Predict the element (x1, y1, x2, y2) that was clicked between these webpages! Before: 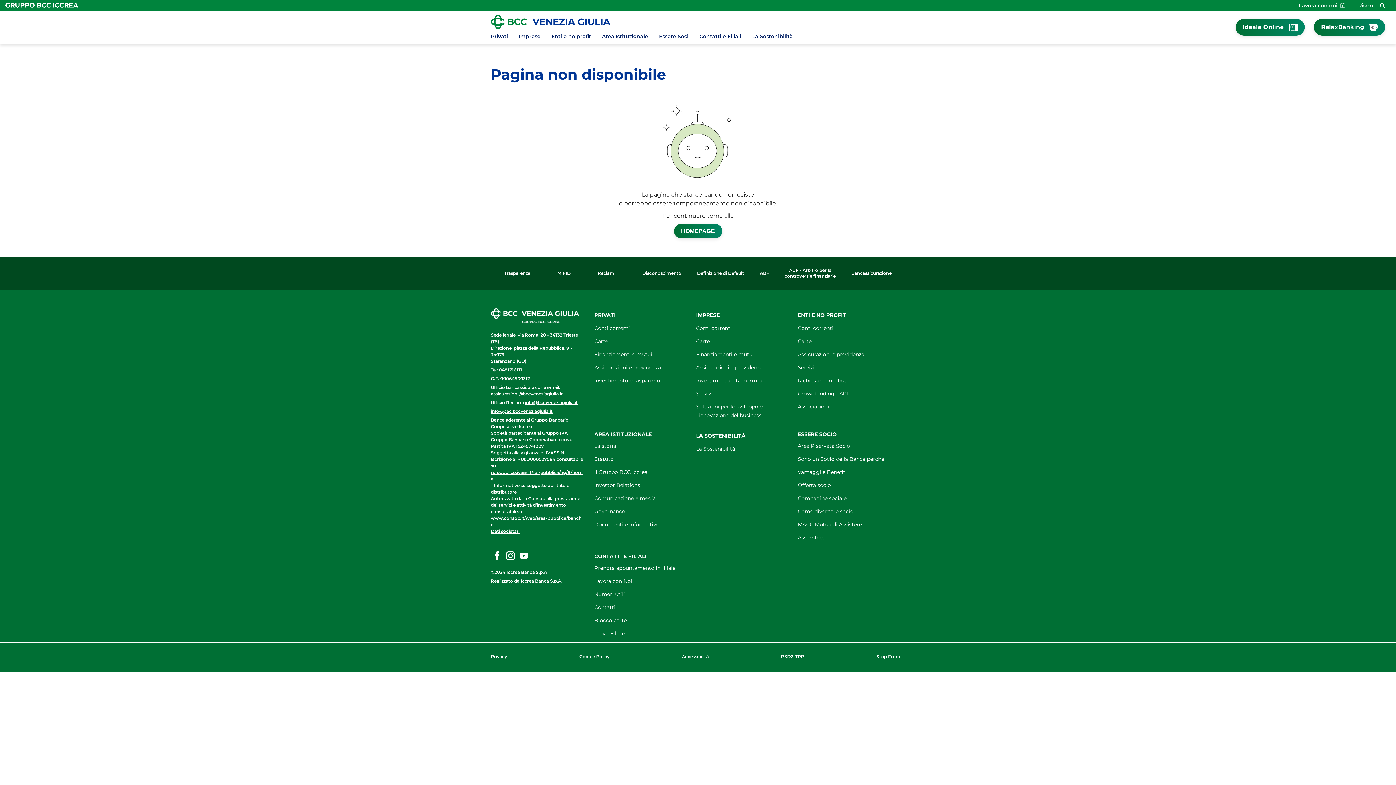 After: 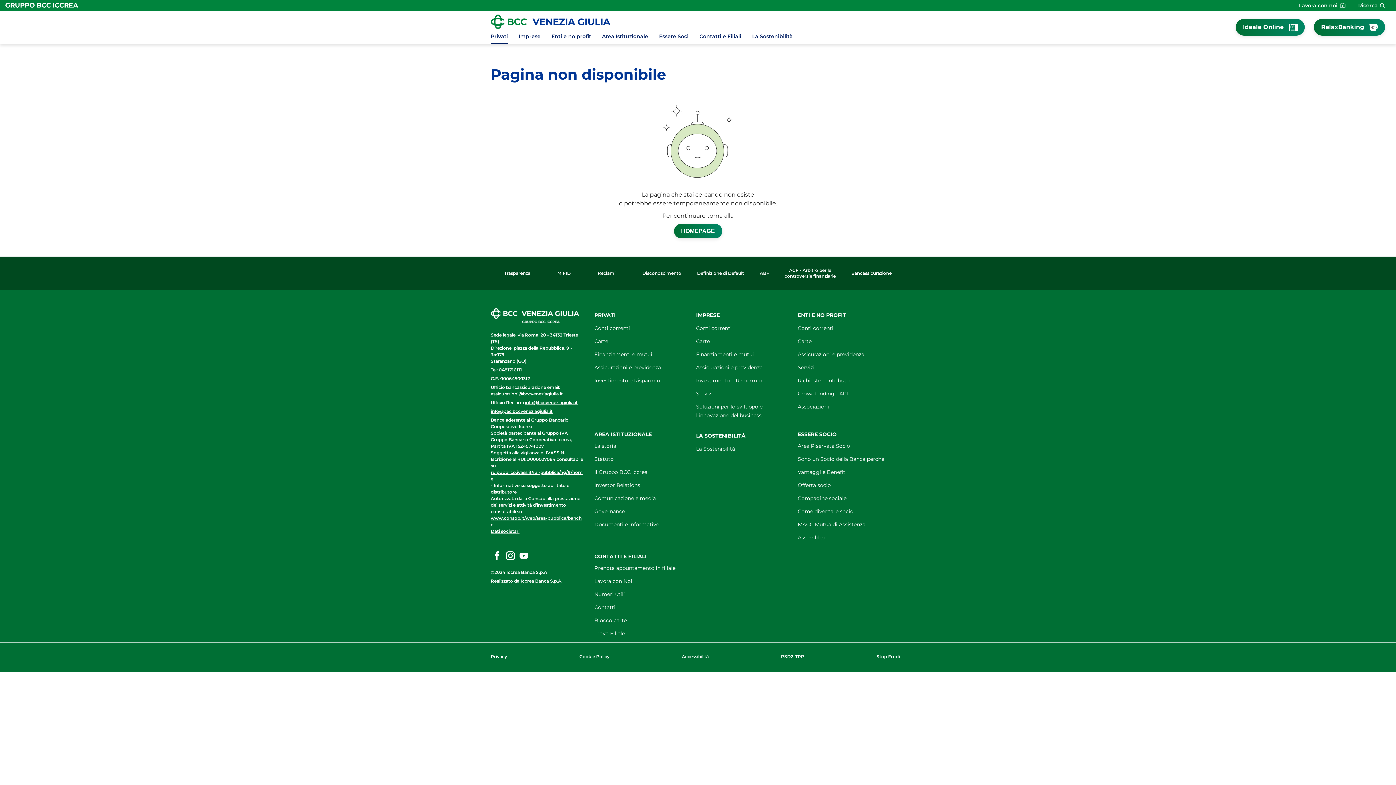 Action: bbox: (490, 32, 508, 43) label: Privati